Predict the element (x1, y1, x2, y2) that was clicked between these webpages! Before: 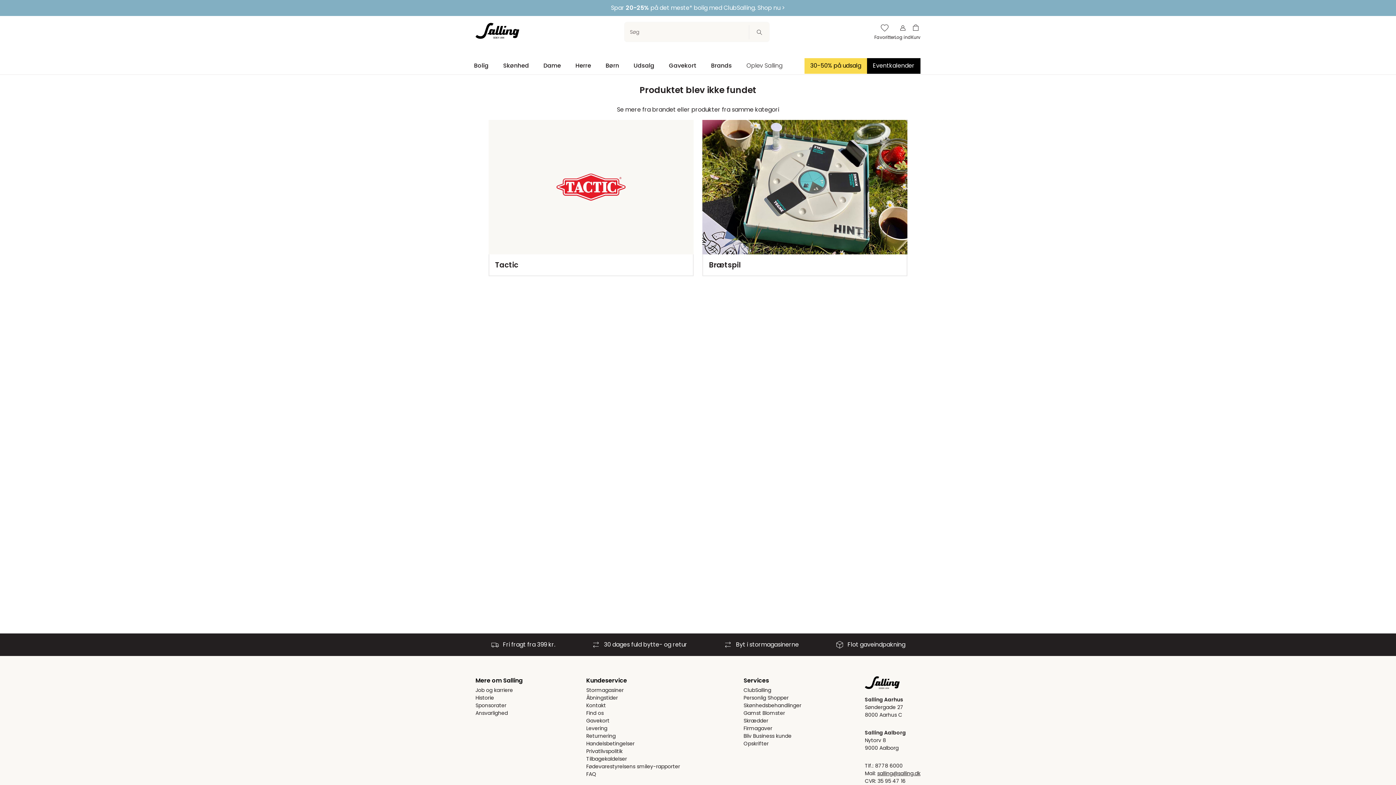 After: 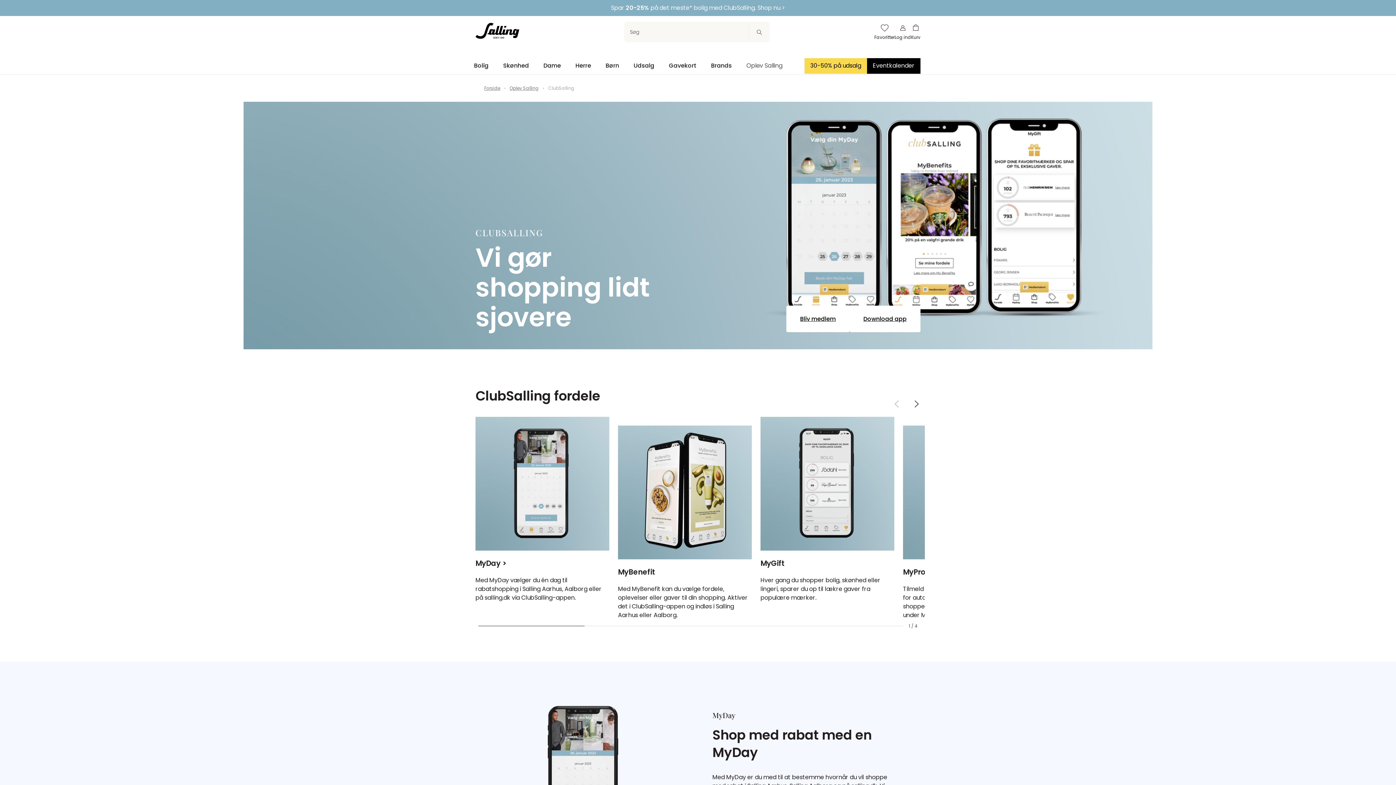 Action: label: ClubSalling bbox: (743, 686, 801, 694)